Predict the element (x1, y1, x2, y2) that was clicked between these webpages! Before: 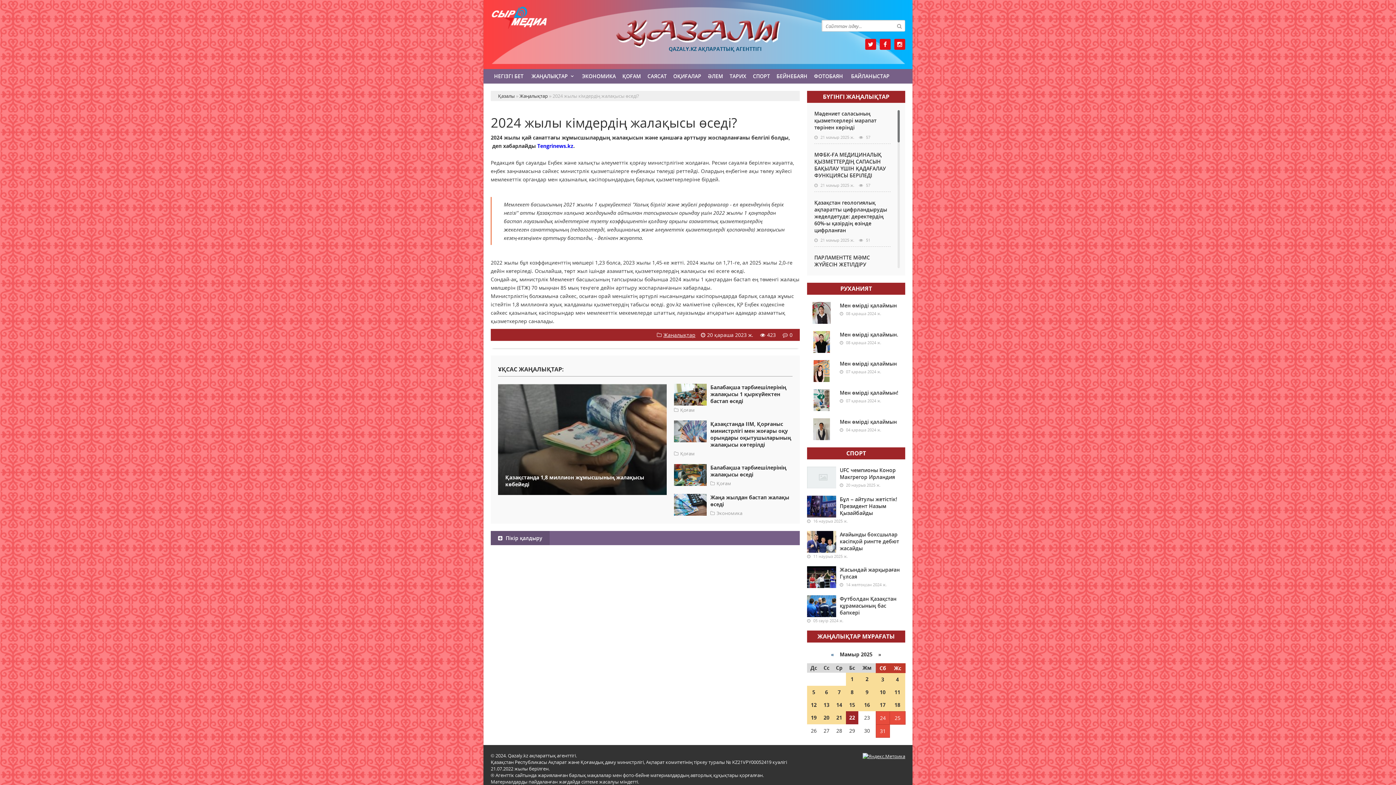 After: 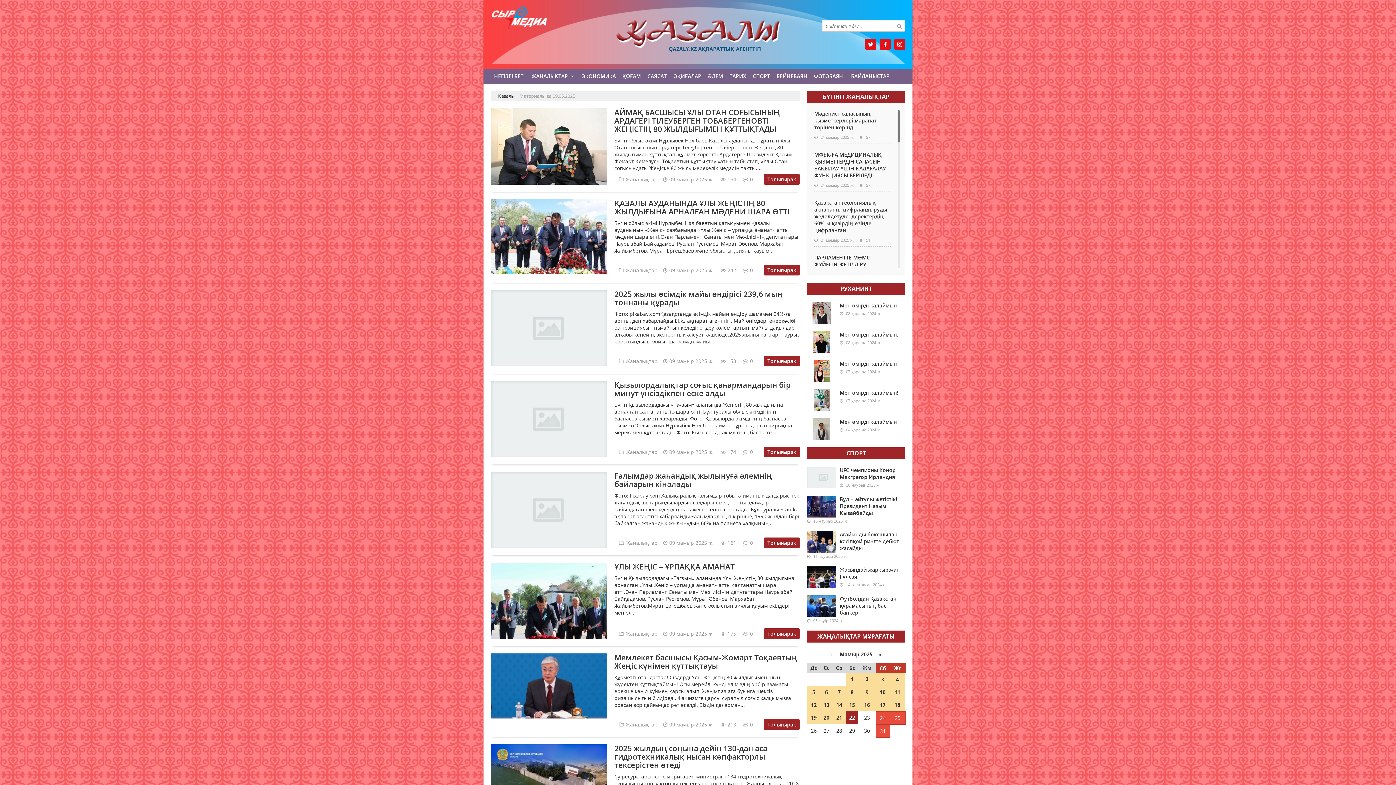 Action: bbox: (865, 689, 868, 696) label: 9